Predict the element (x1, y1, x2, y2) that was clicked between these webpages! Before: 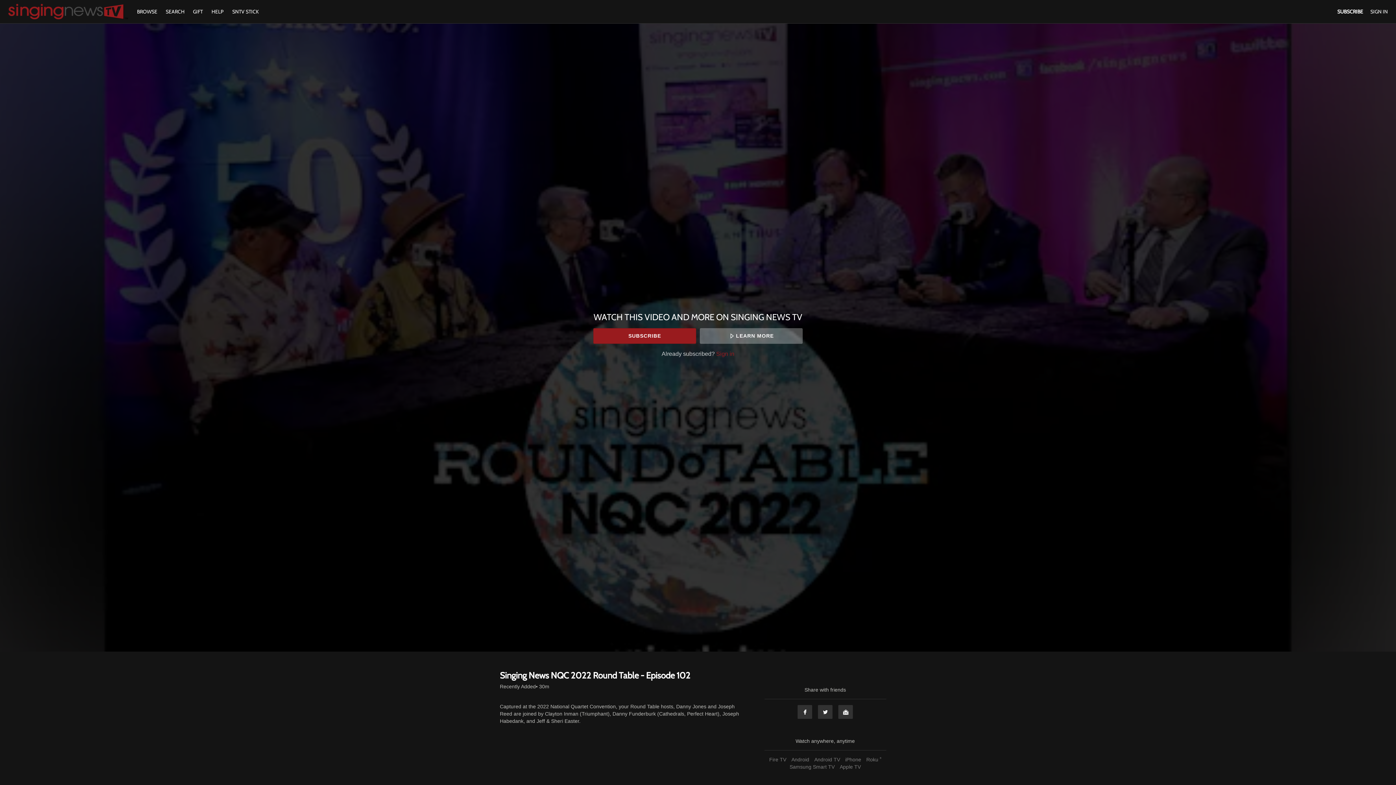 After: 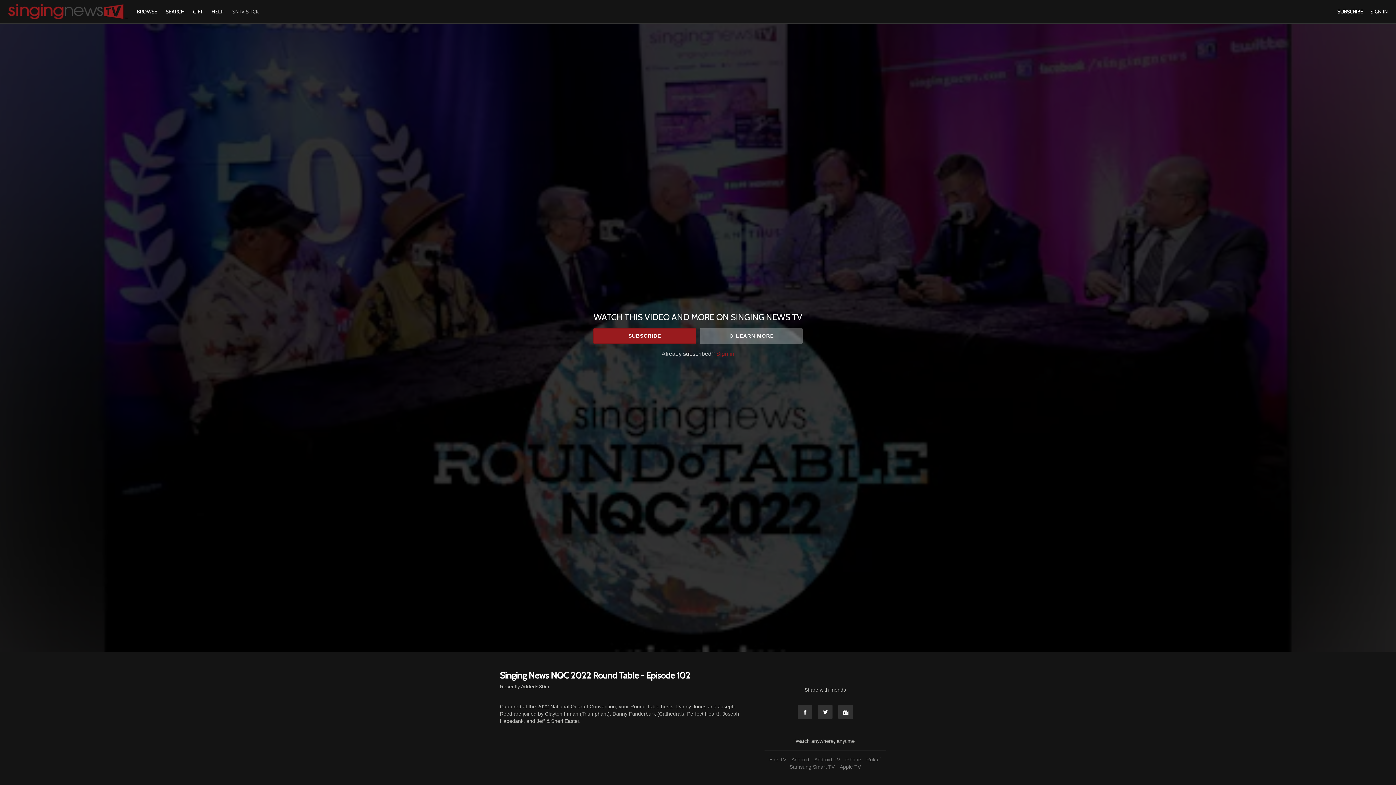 Action: bbox: (228, 8, 262, 14) label: SNTV STICK